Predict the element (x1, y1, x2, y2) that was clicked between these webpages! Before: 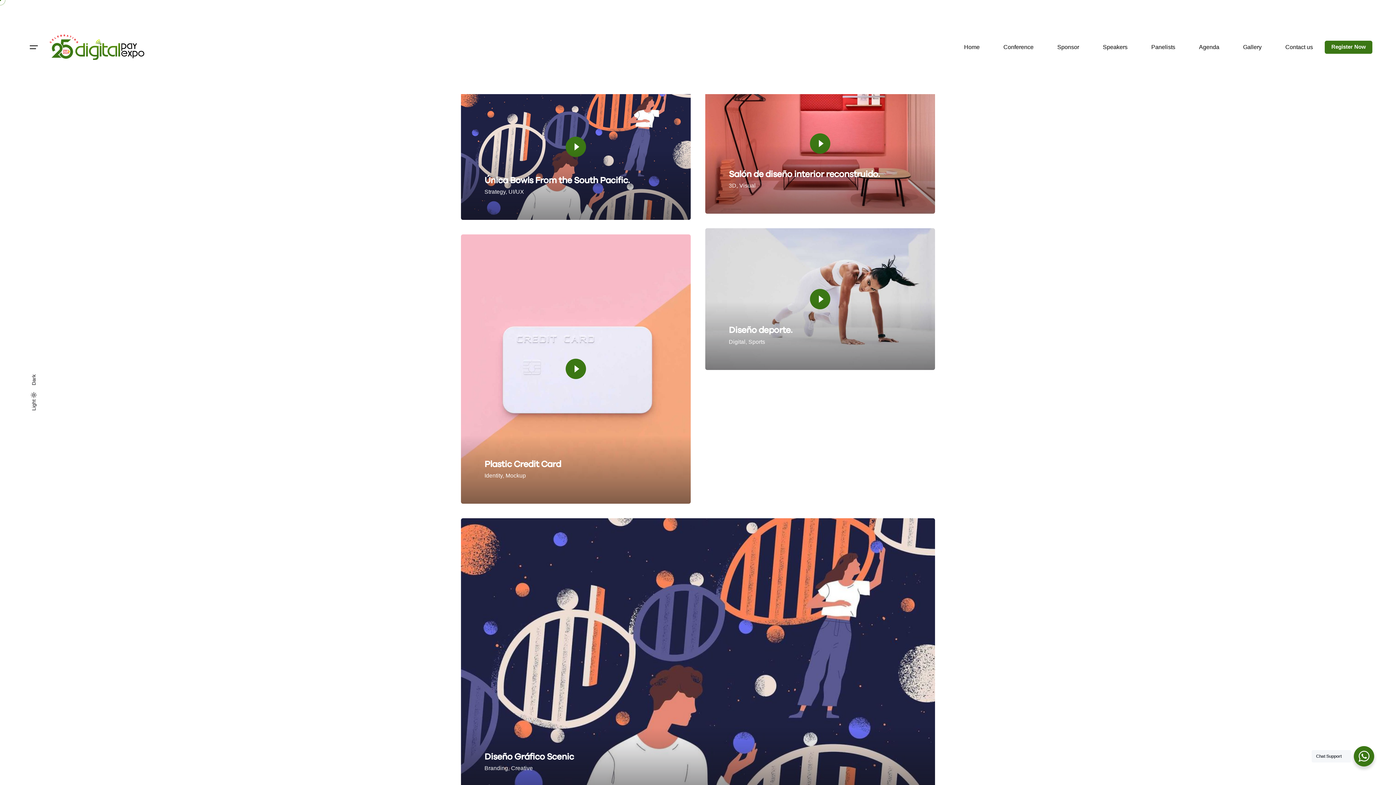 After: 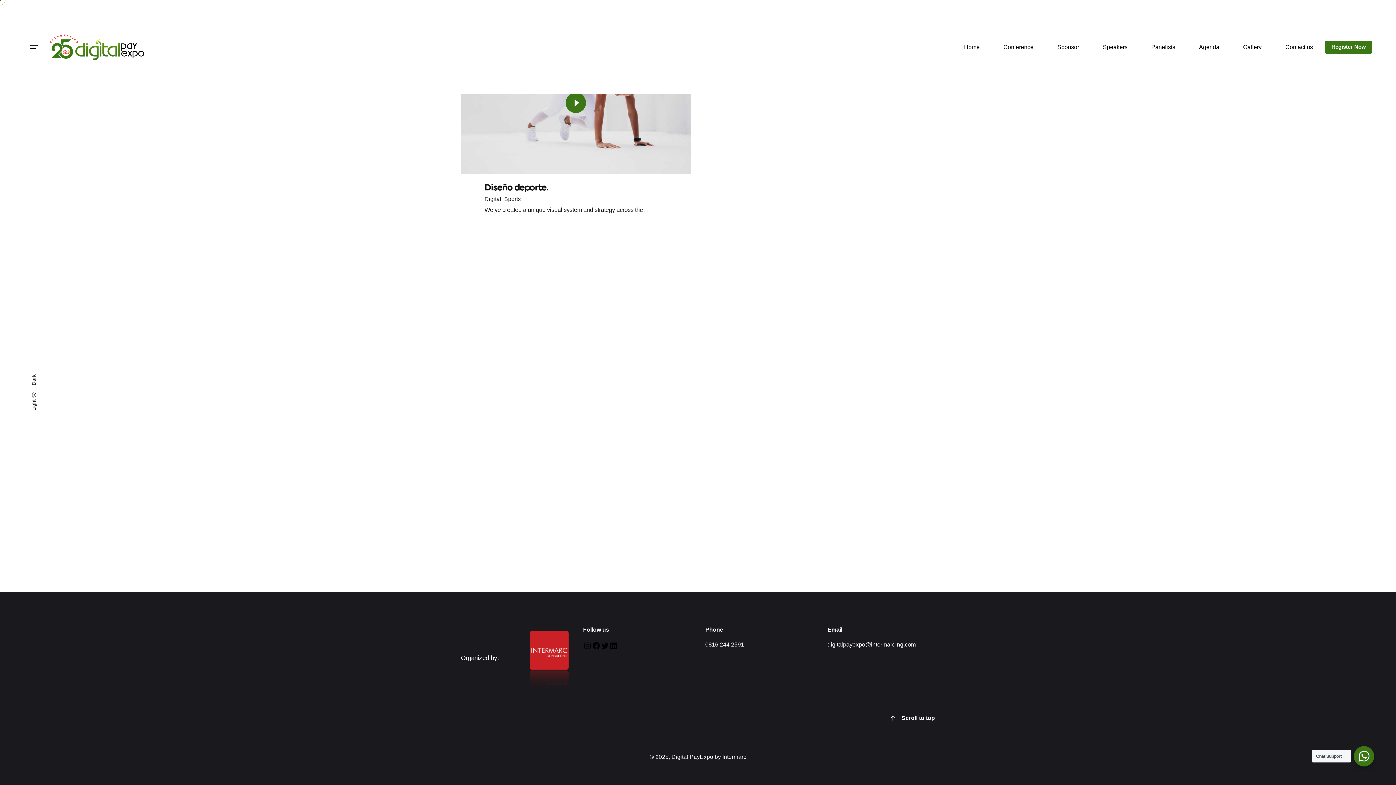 Action: label: Digital bbox: (729, 338, 745, 345)